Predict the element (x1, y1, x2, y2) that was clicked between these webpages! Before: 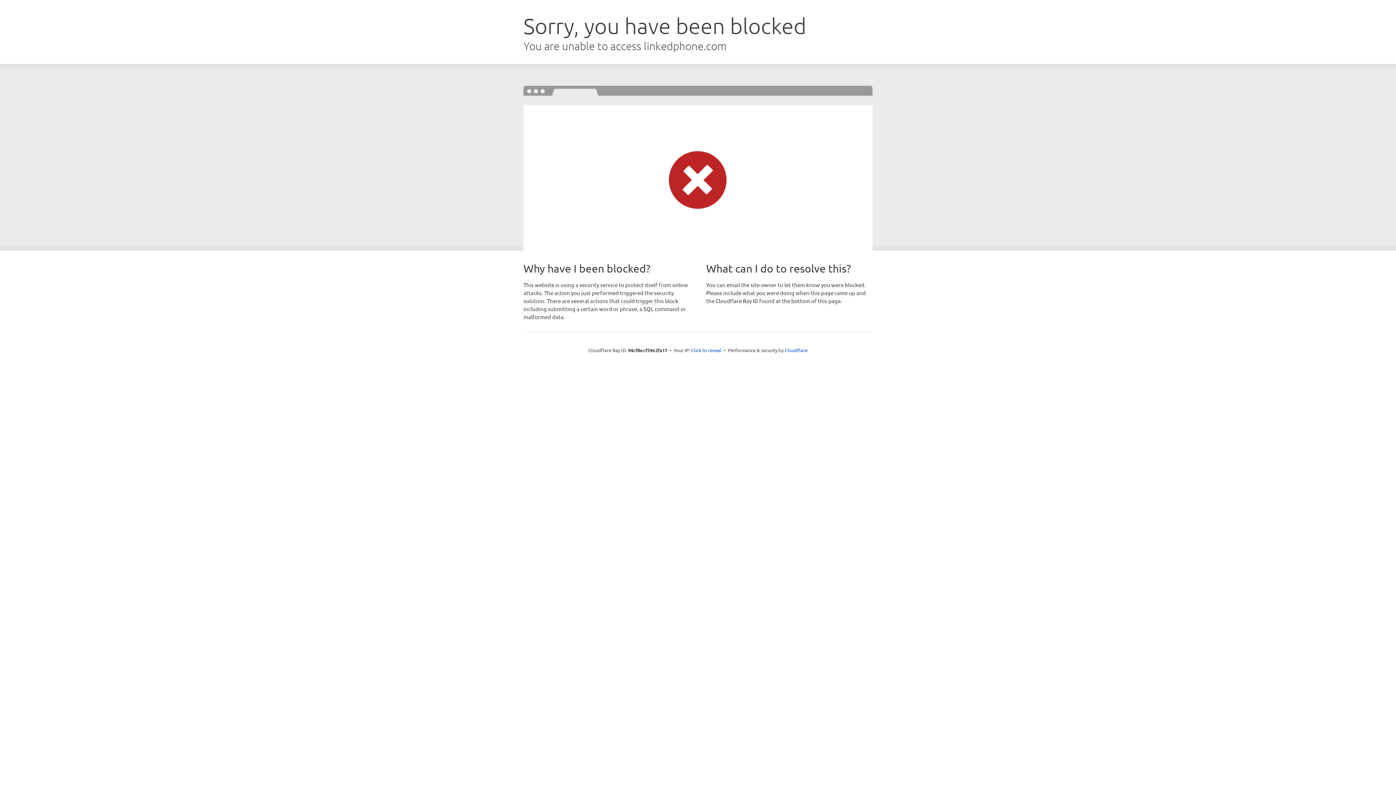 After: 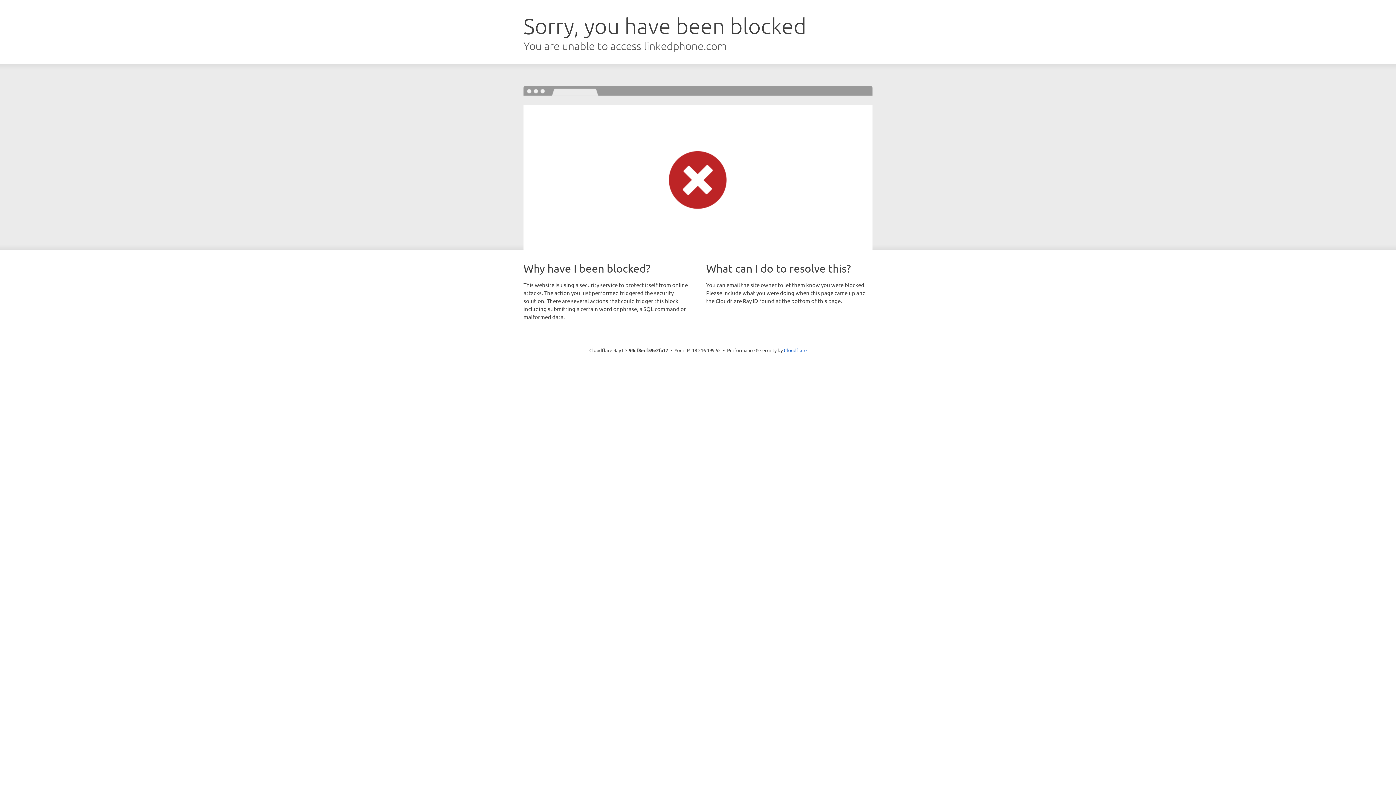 Action: bbox: (691, 346, 721, 353) label: Click to reveal